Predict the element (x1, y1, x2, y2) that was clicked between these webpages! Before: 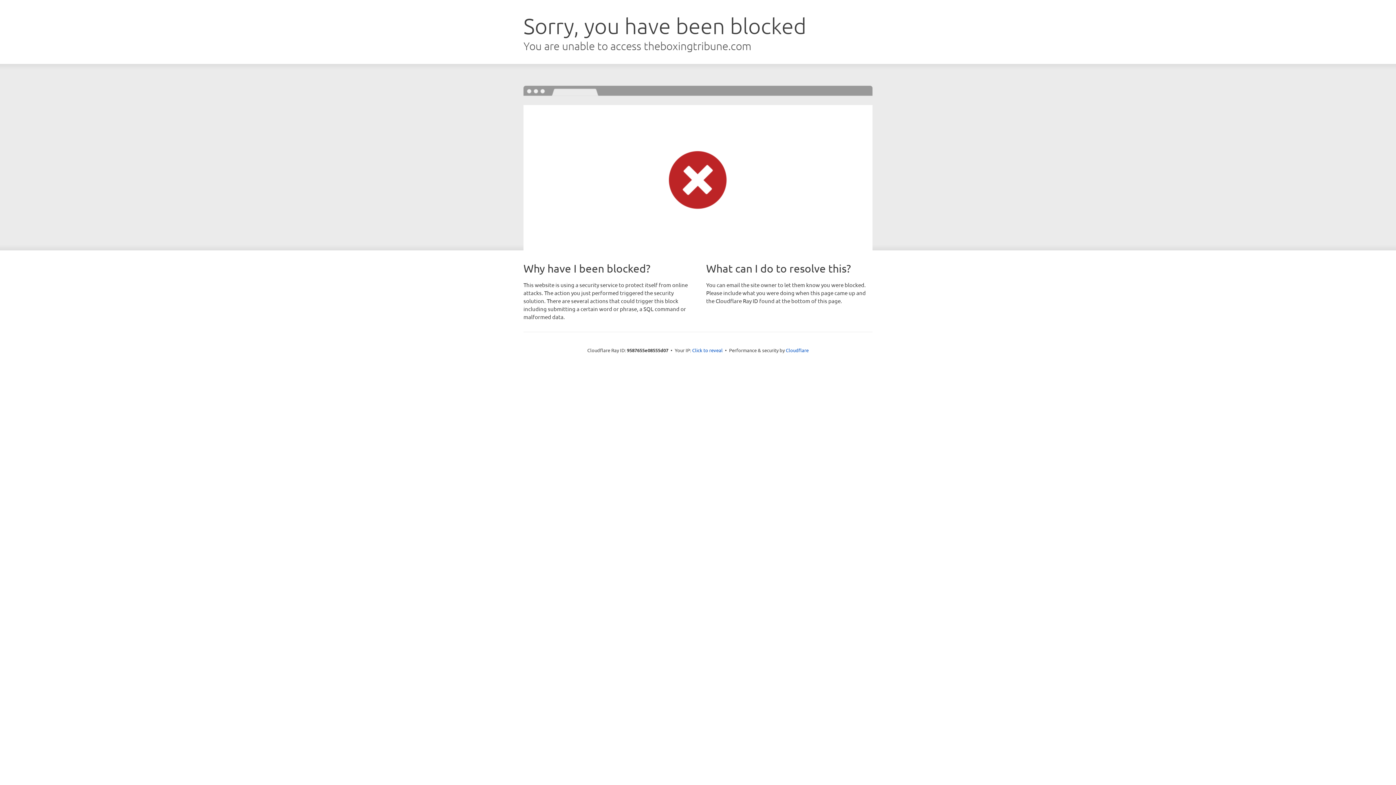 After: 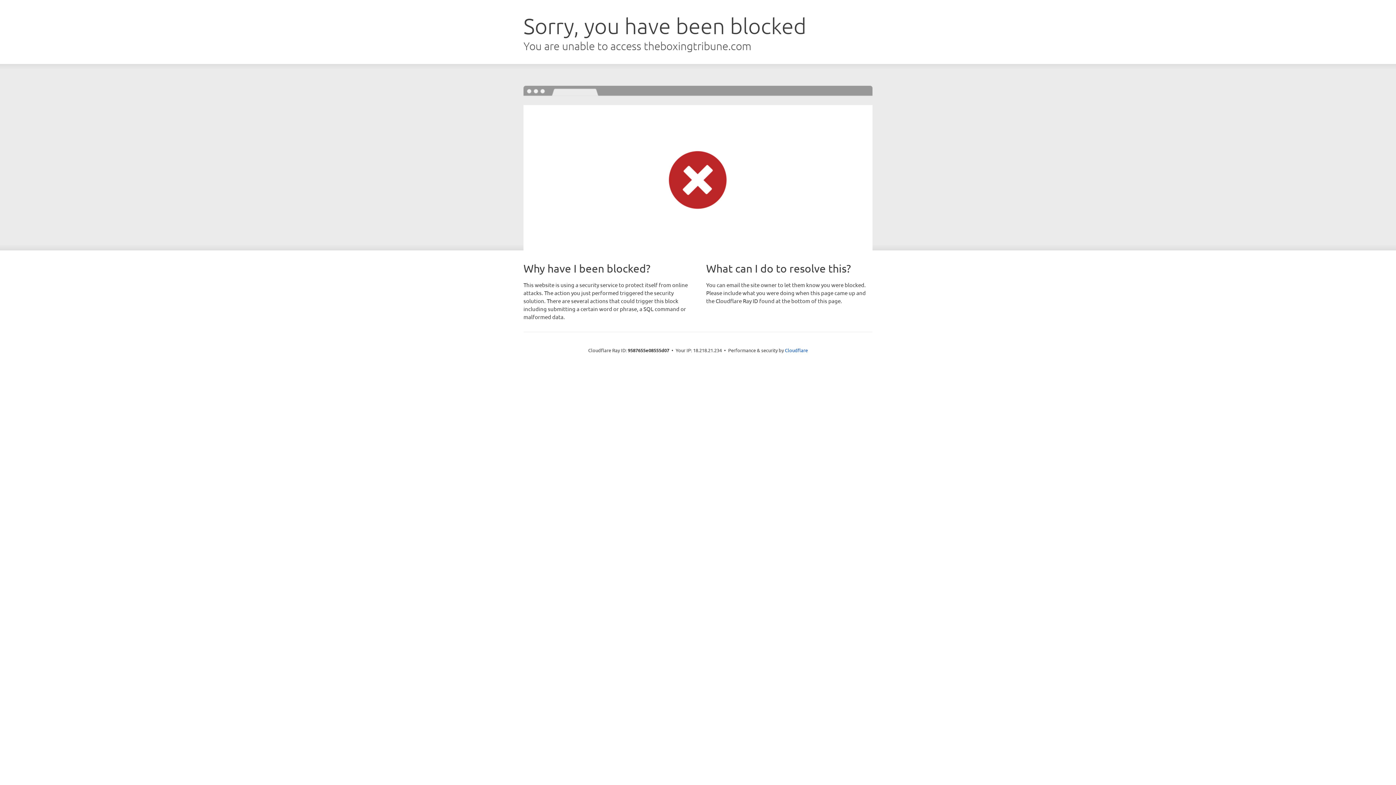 Action: bbox: (692, 346, 722, 353) label: Click to reveal